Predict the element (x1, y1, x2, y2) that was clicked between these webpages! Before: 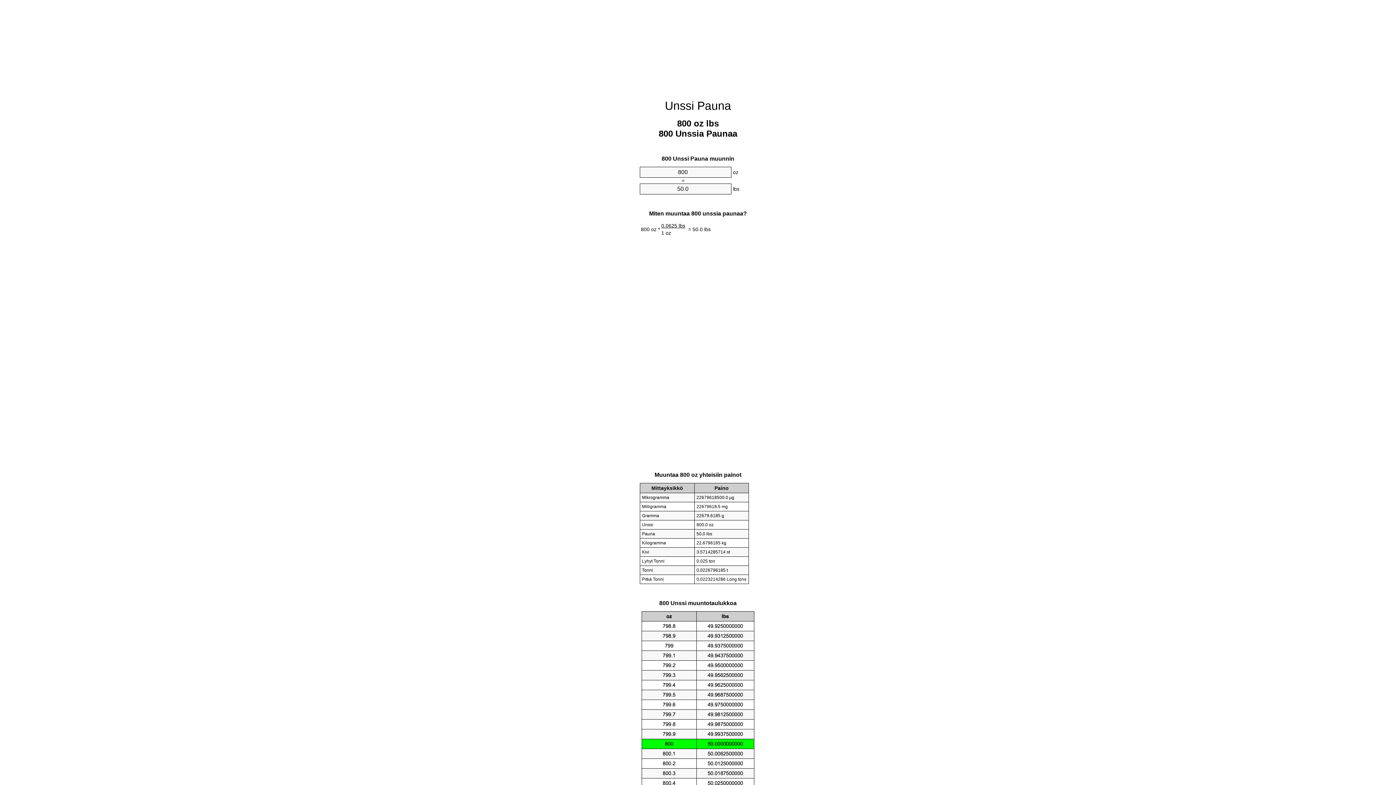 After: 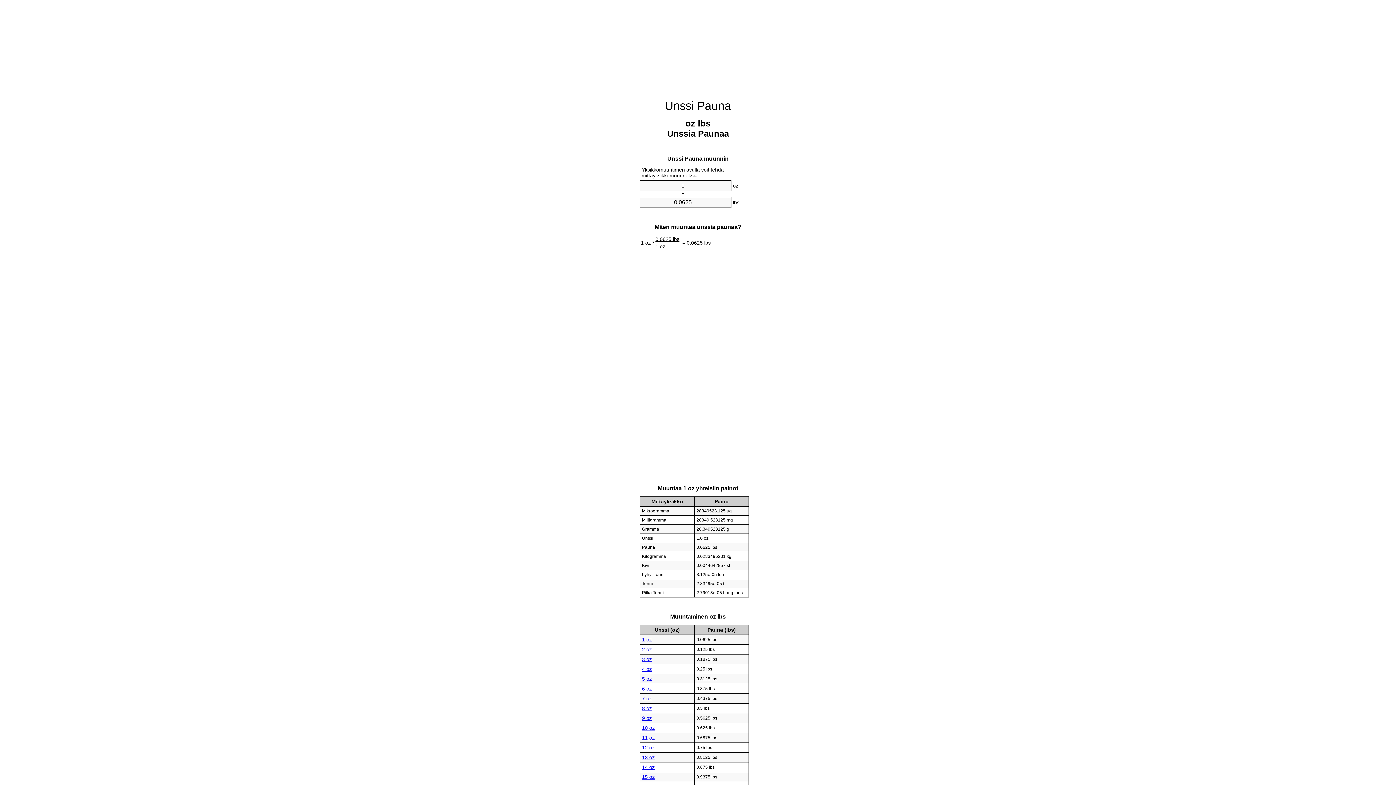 Action: bbox: (665, 99, 731, 112) label: Unssi Pauna